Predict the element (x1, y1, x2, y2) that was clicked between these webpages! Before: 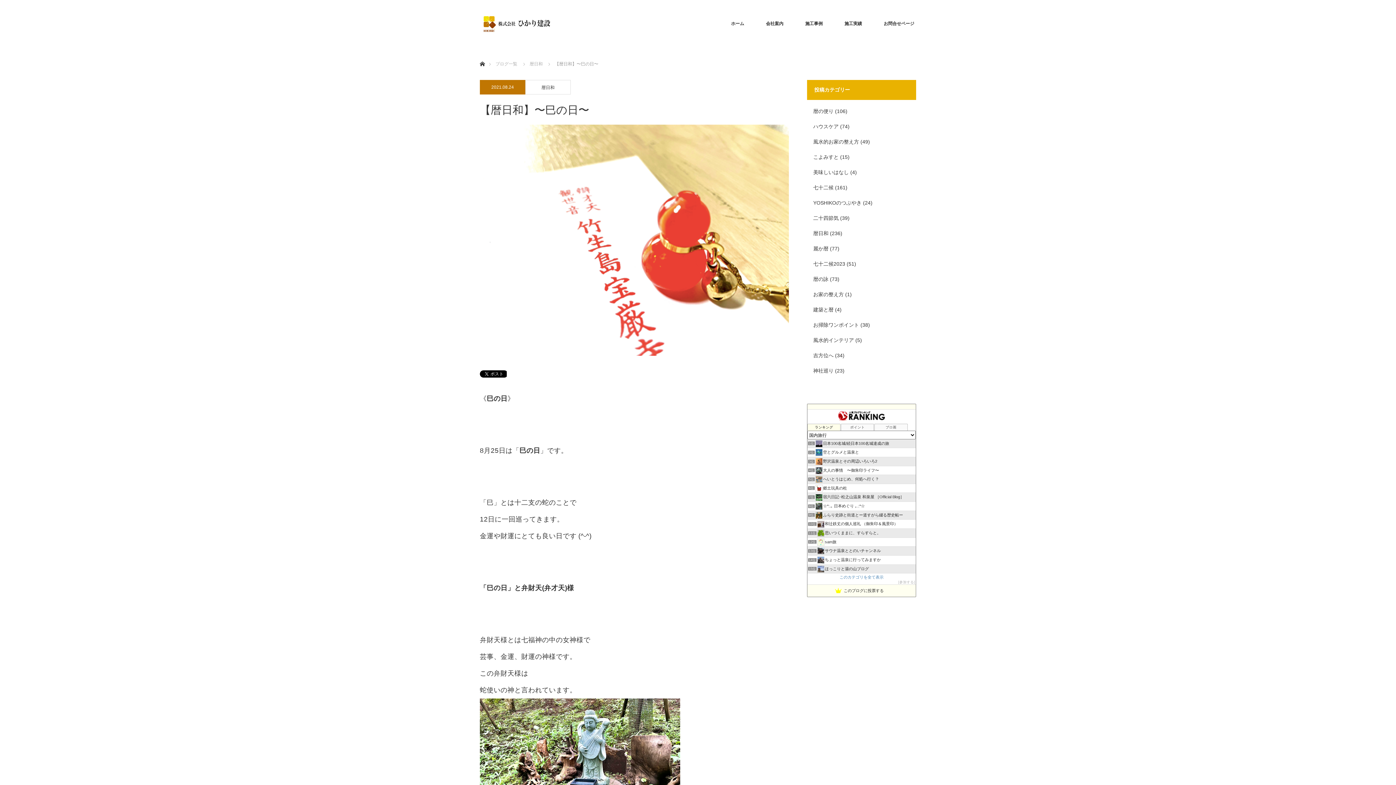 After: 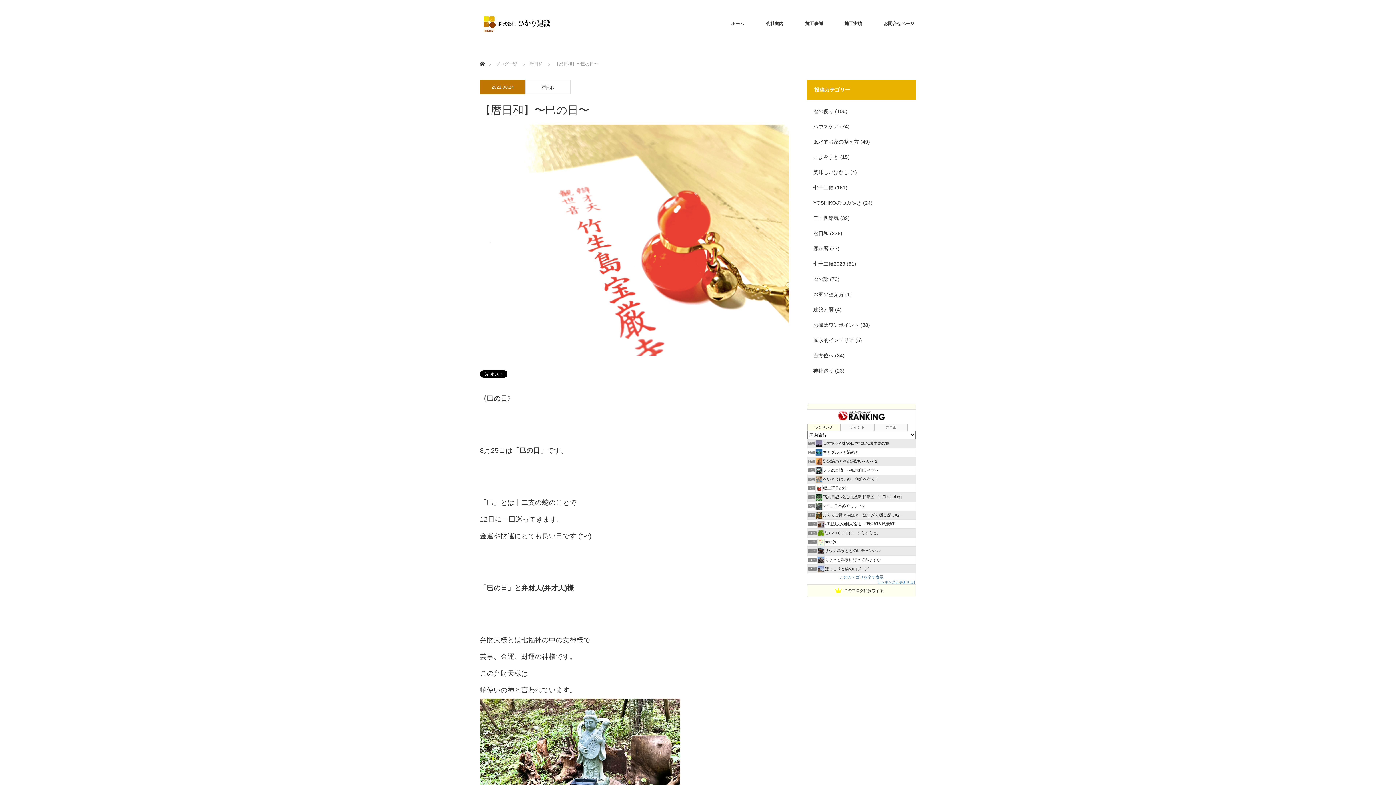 Action: label: 参加する bbox: (898, 580, 915, 584)